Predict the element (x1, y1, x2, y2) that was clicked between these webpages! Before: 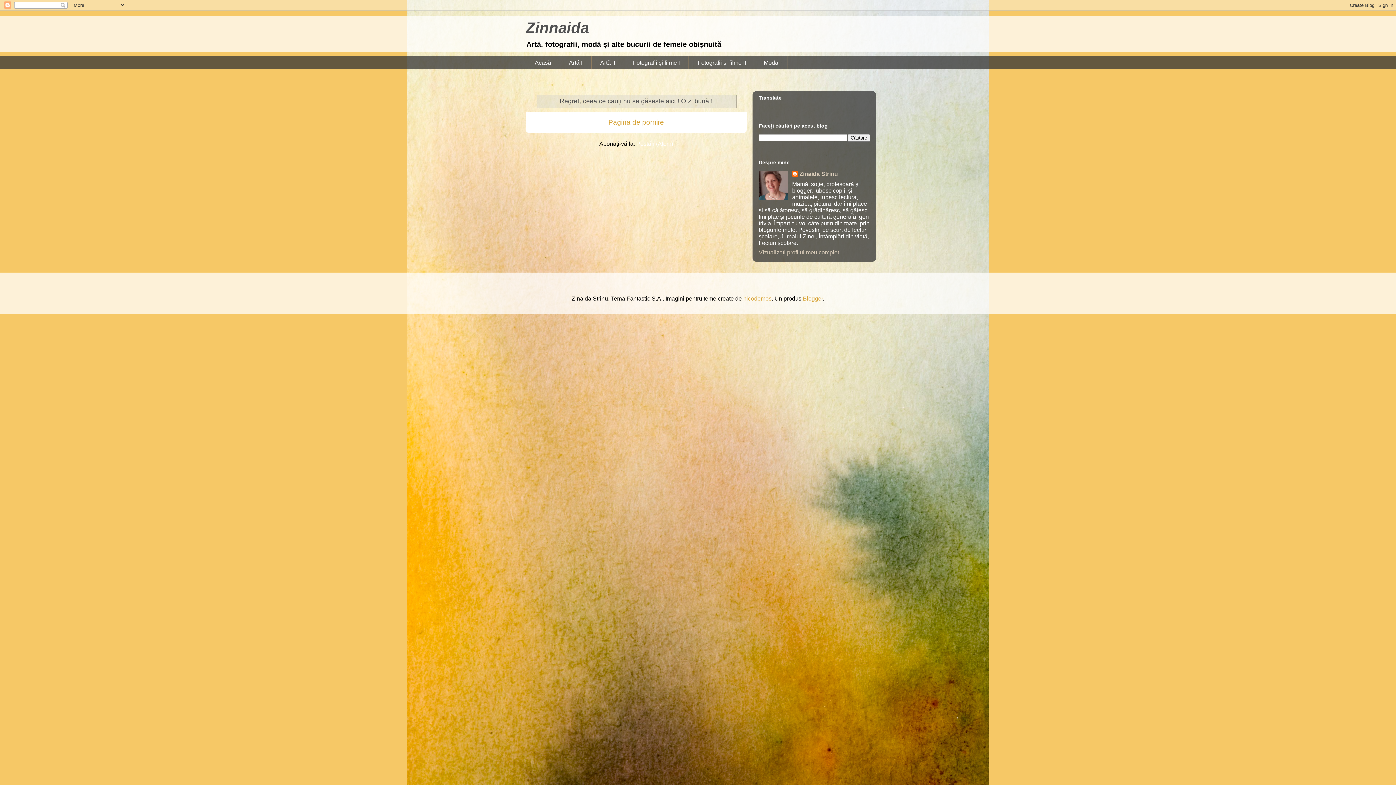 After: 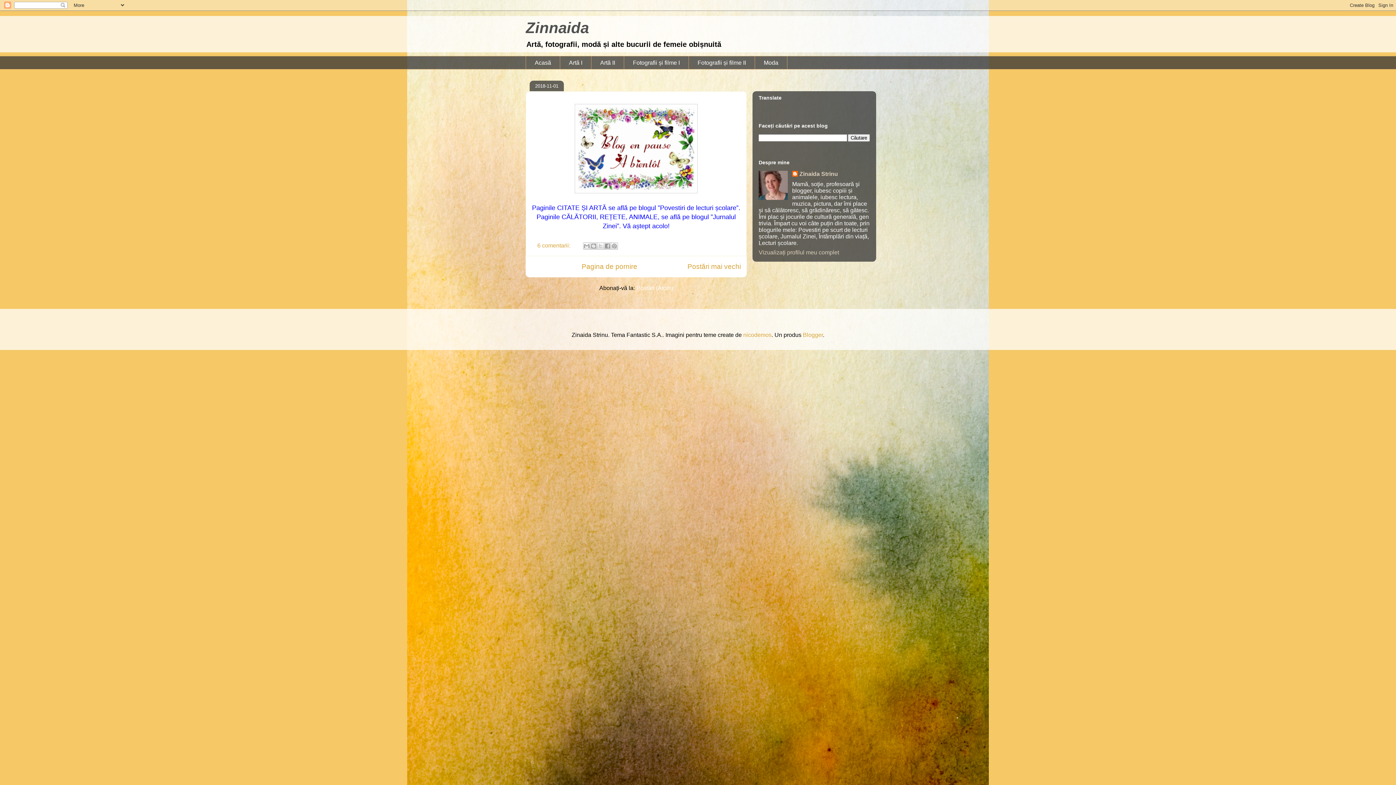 Action: label: Zinnaida bbox: (525, 19, 589, 36)